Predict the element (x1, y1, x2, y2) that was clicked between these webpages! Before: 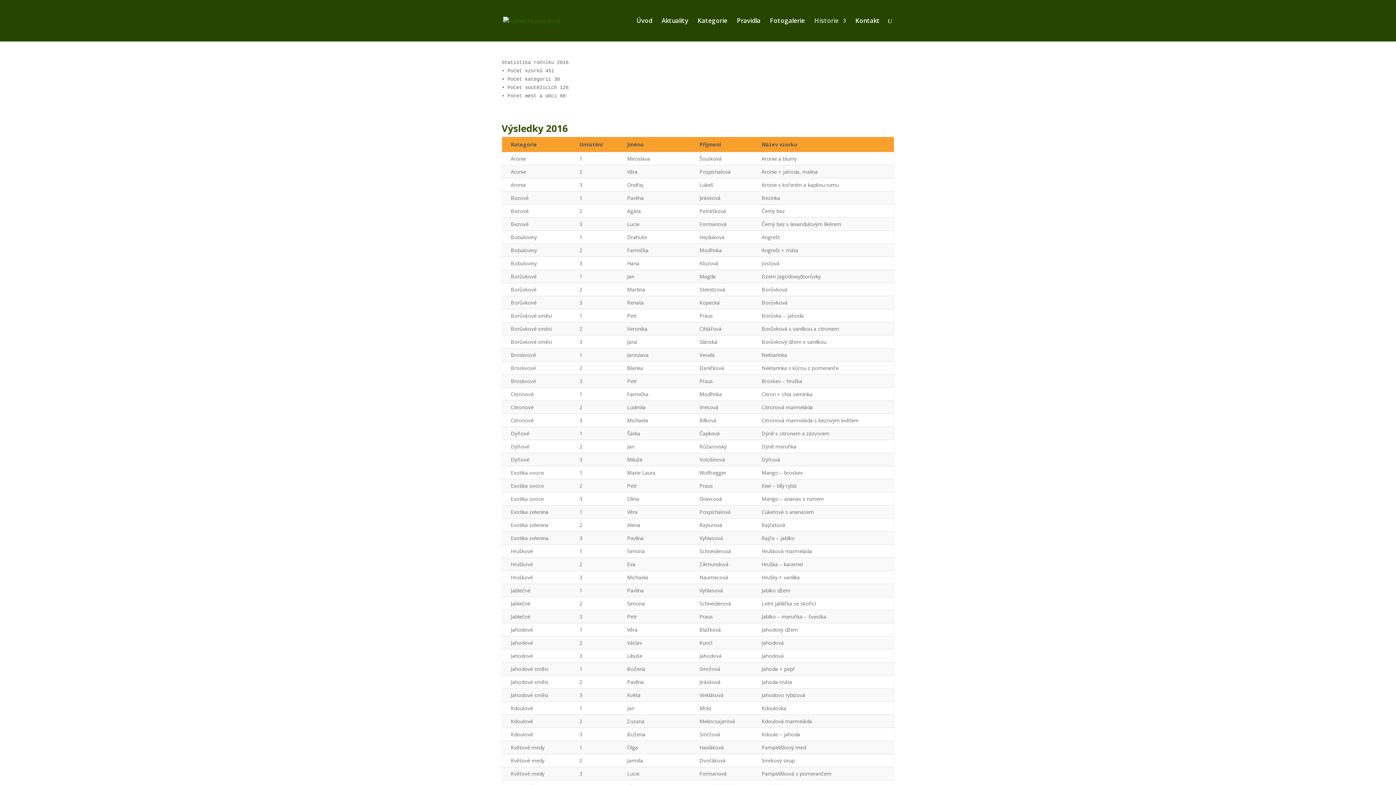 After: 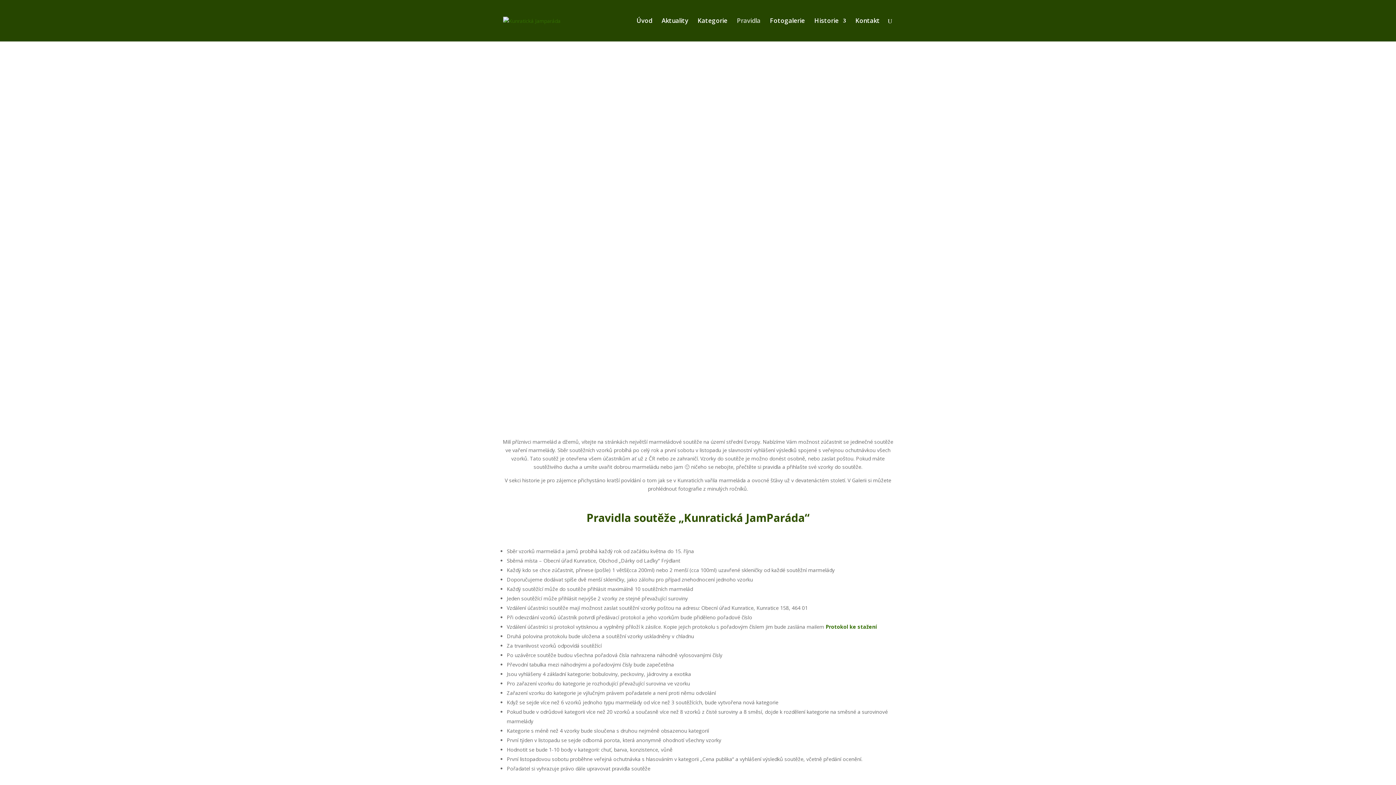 Action: bbox: (737, 18, 760, 41) label: Pravidla